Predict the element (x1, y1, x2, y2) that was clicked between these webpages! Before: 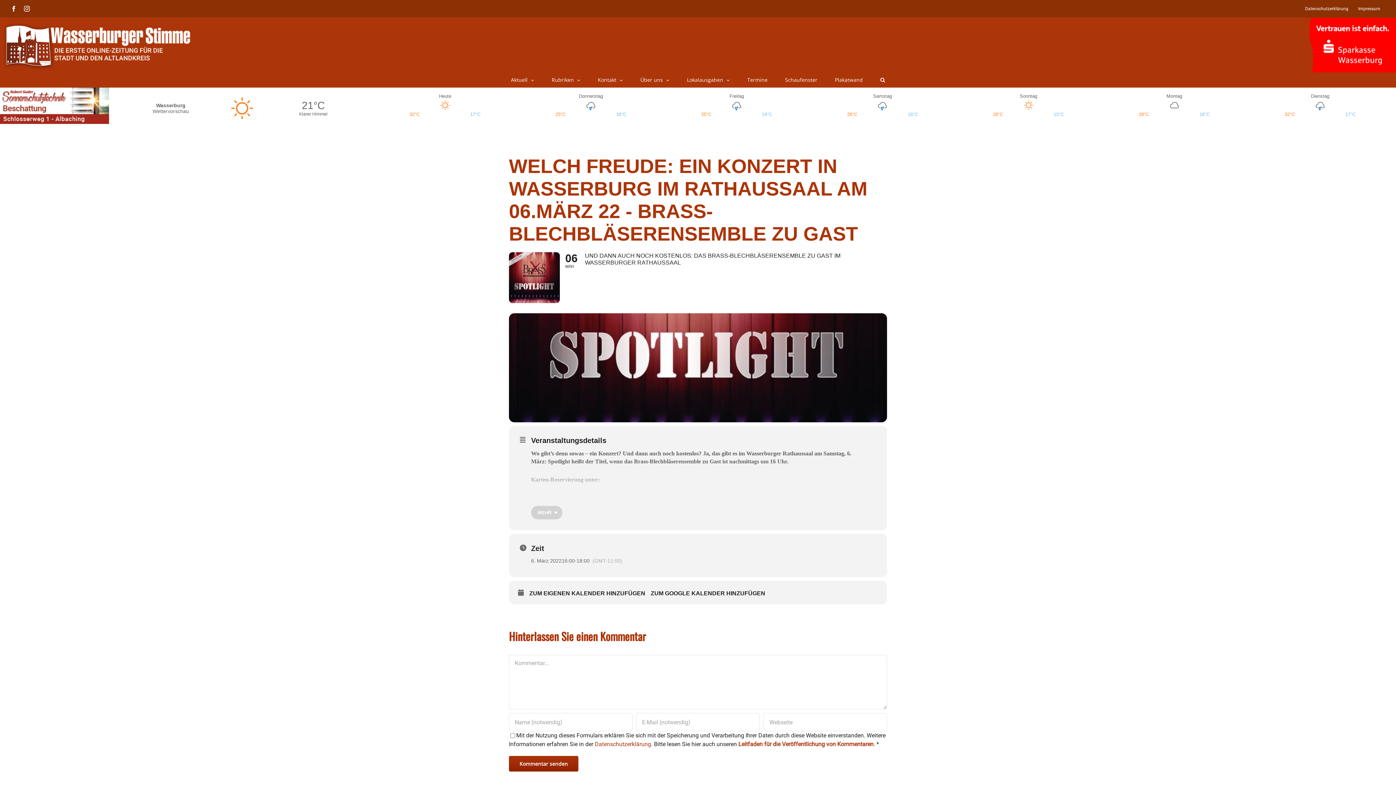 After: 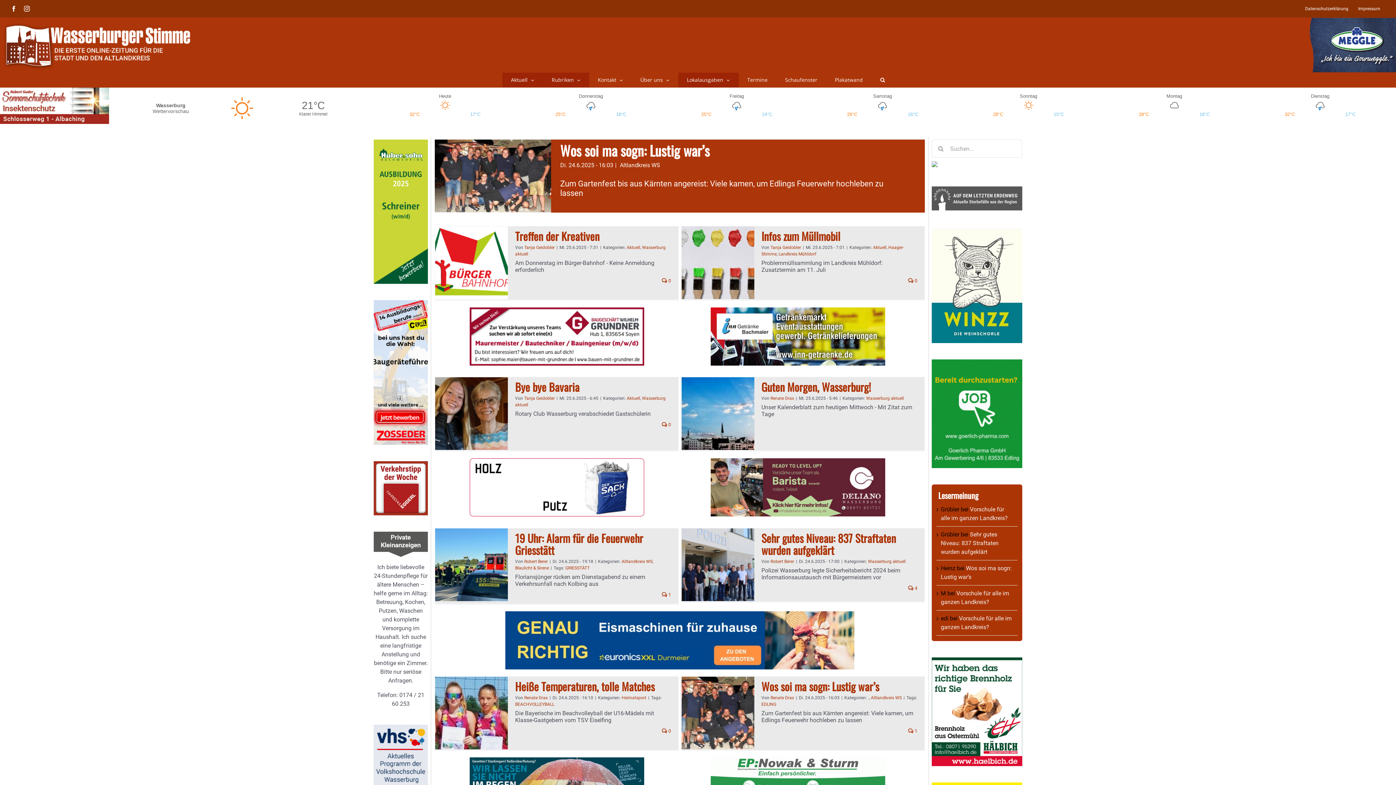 Action: bbox: (543, 72, 589, 87) label: Rubriken